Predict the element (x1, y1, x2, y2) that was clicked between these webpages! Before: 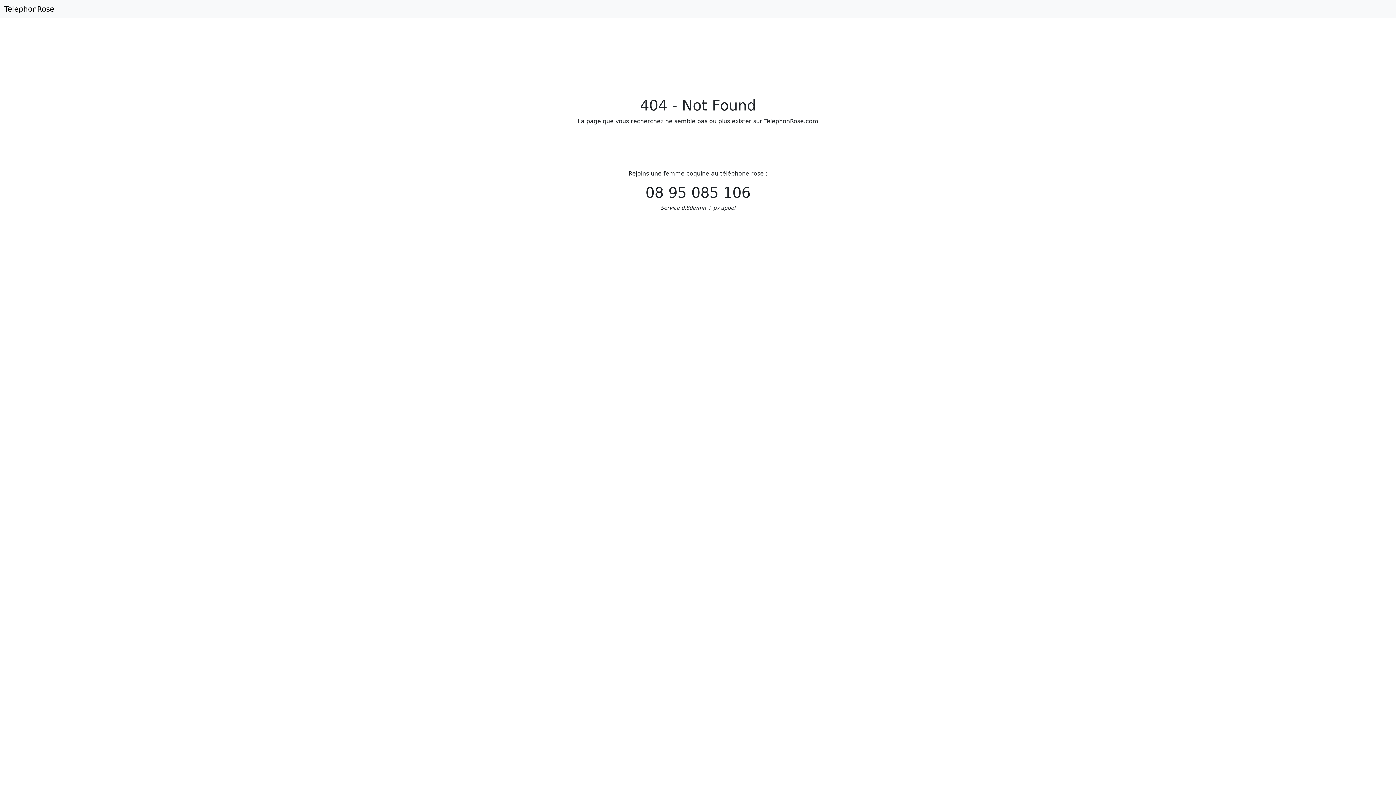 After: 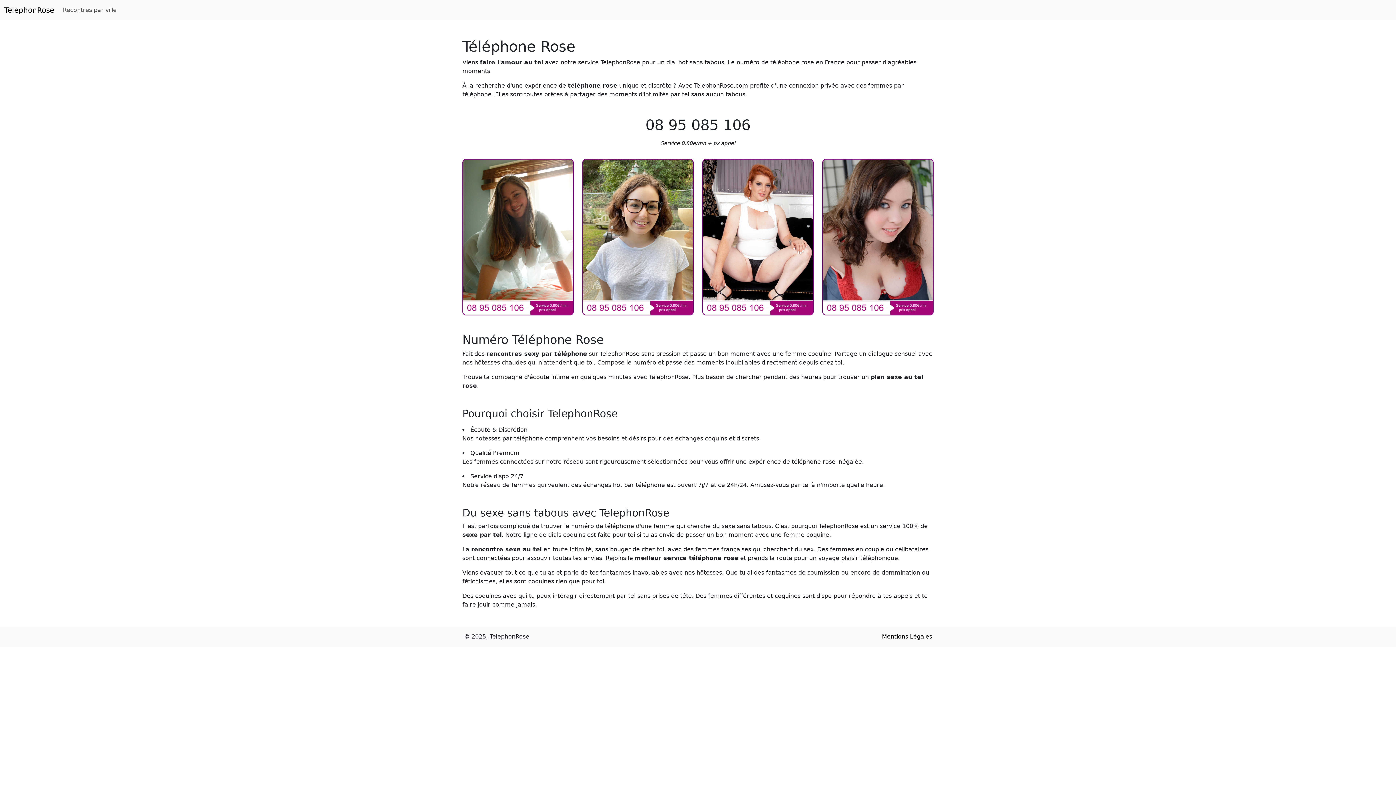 Action: label: TelephonRose bbox: (4, 2, 54, 15)